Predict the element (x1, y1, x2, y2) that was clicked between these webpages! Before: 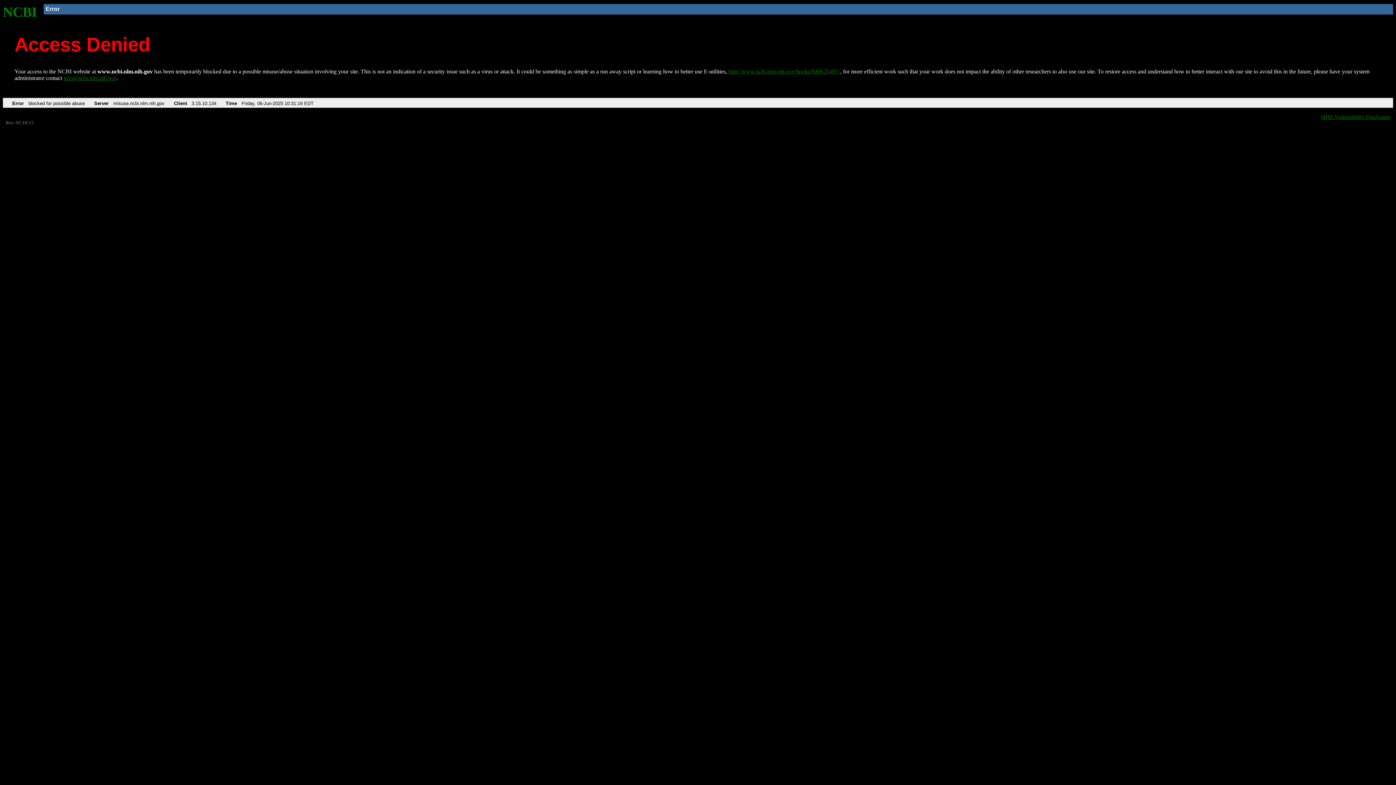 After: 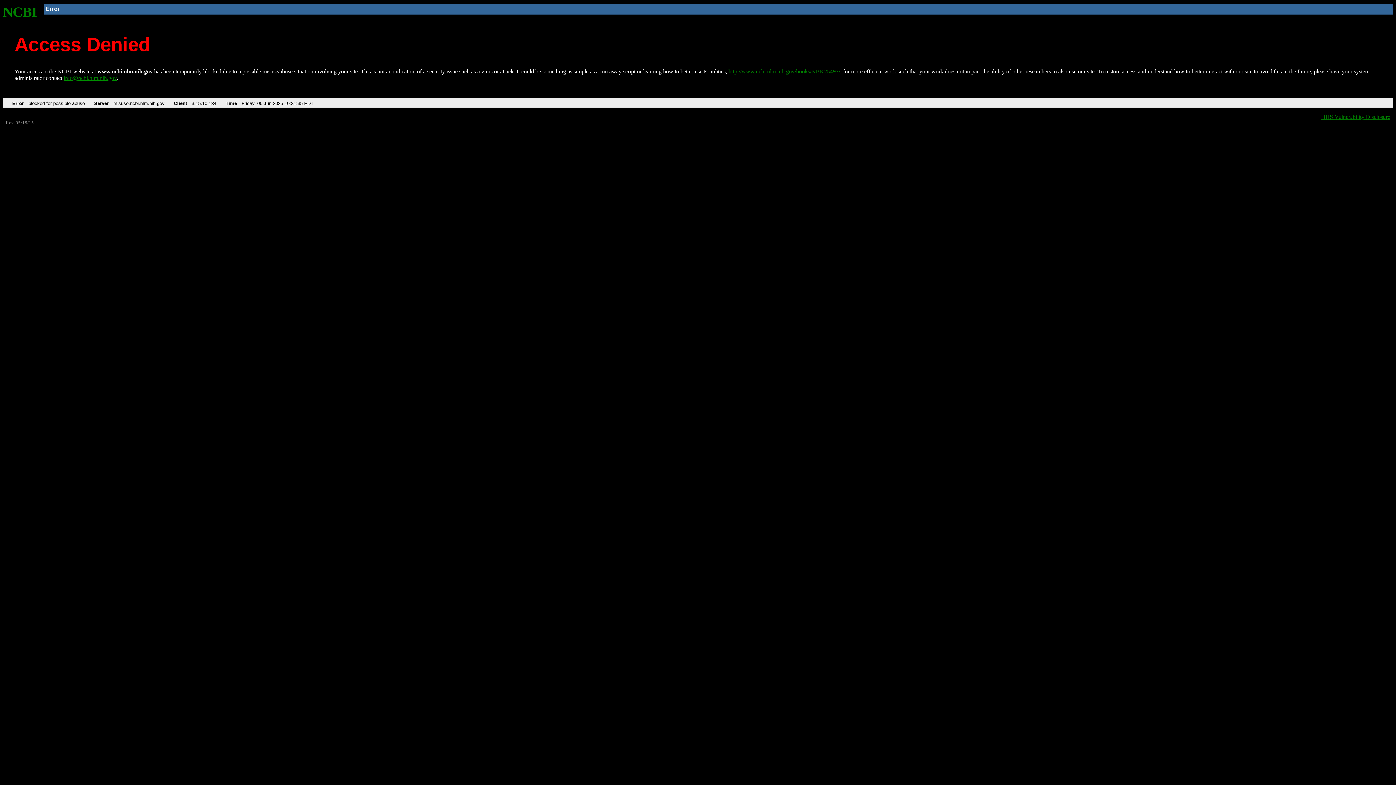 Action: bbox: (2, 4, 37, 19) label: NCBI